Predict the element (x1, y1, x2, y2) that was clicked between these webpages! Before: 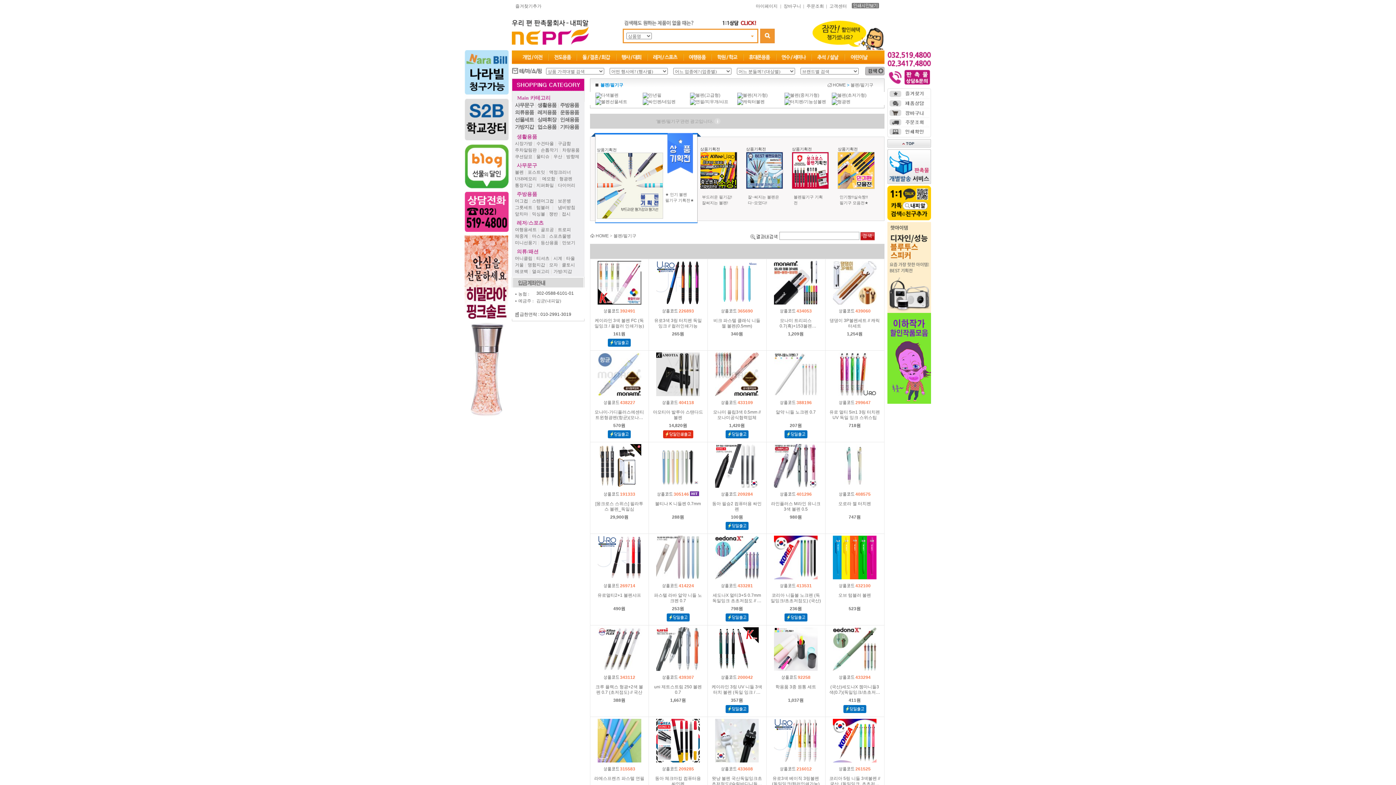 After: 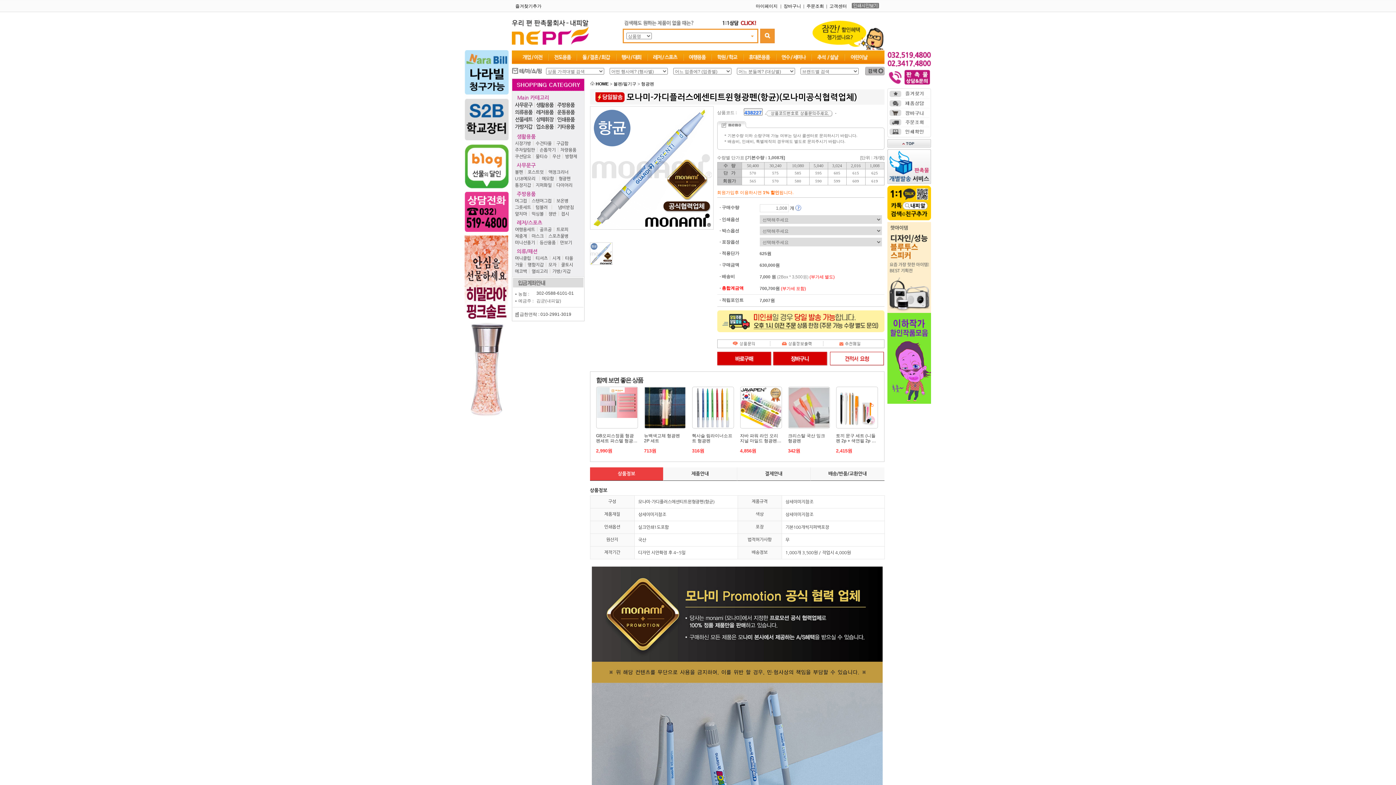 Action: bbox: (597, 392, 641, 397)